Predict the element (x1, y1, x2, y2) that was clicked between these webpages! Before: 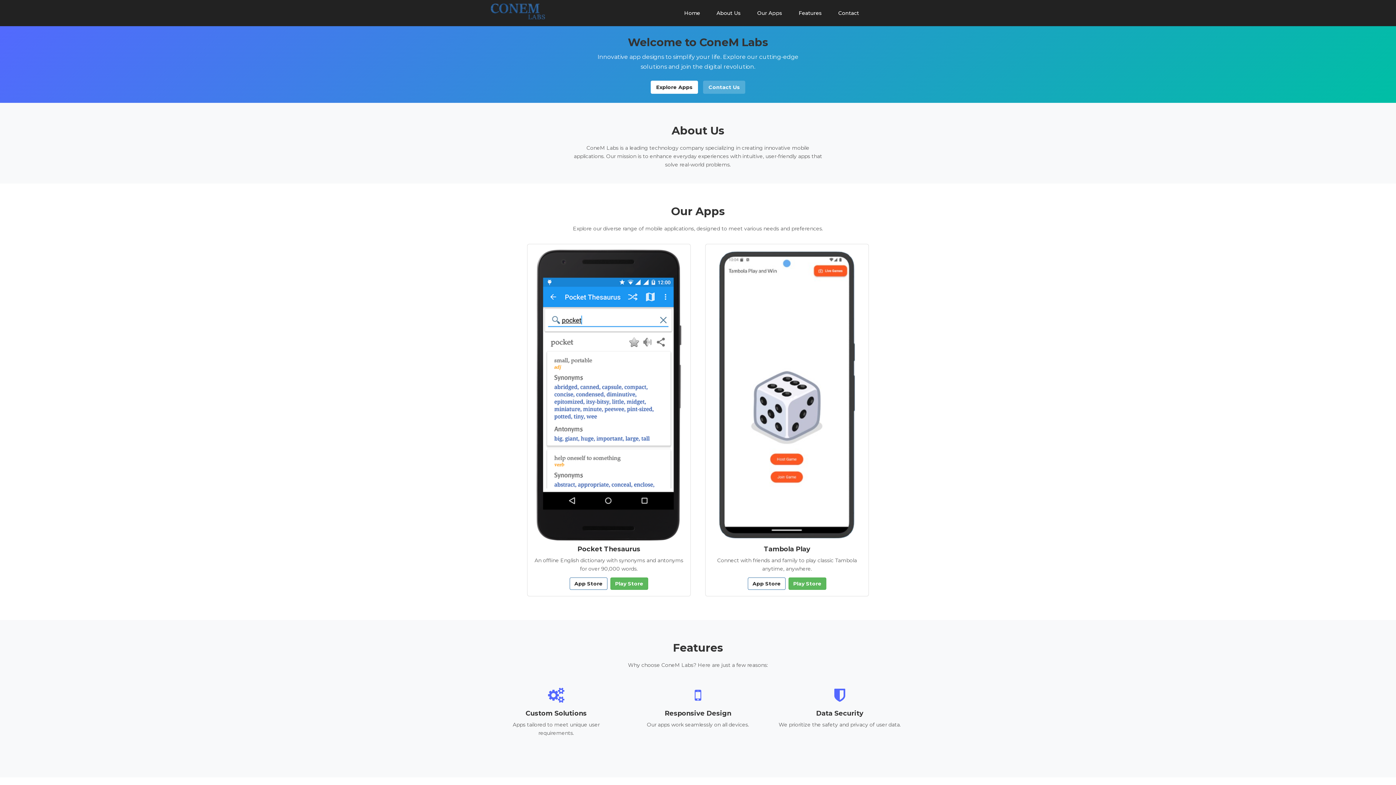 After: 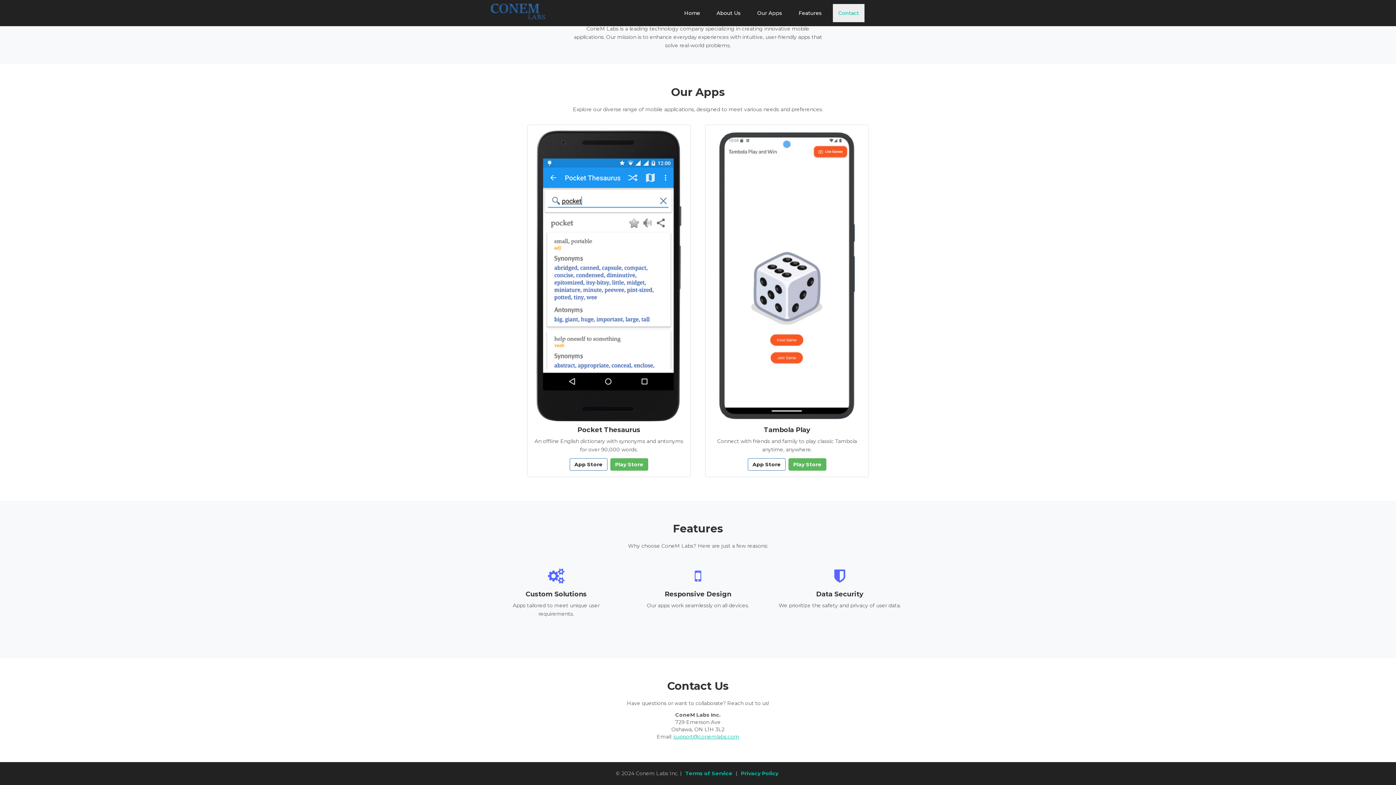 Action: label: Contact bbox: (833, 4, 864, 22)